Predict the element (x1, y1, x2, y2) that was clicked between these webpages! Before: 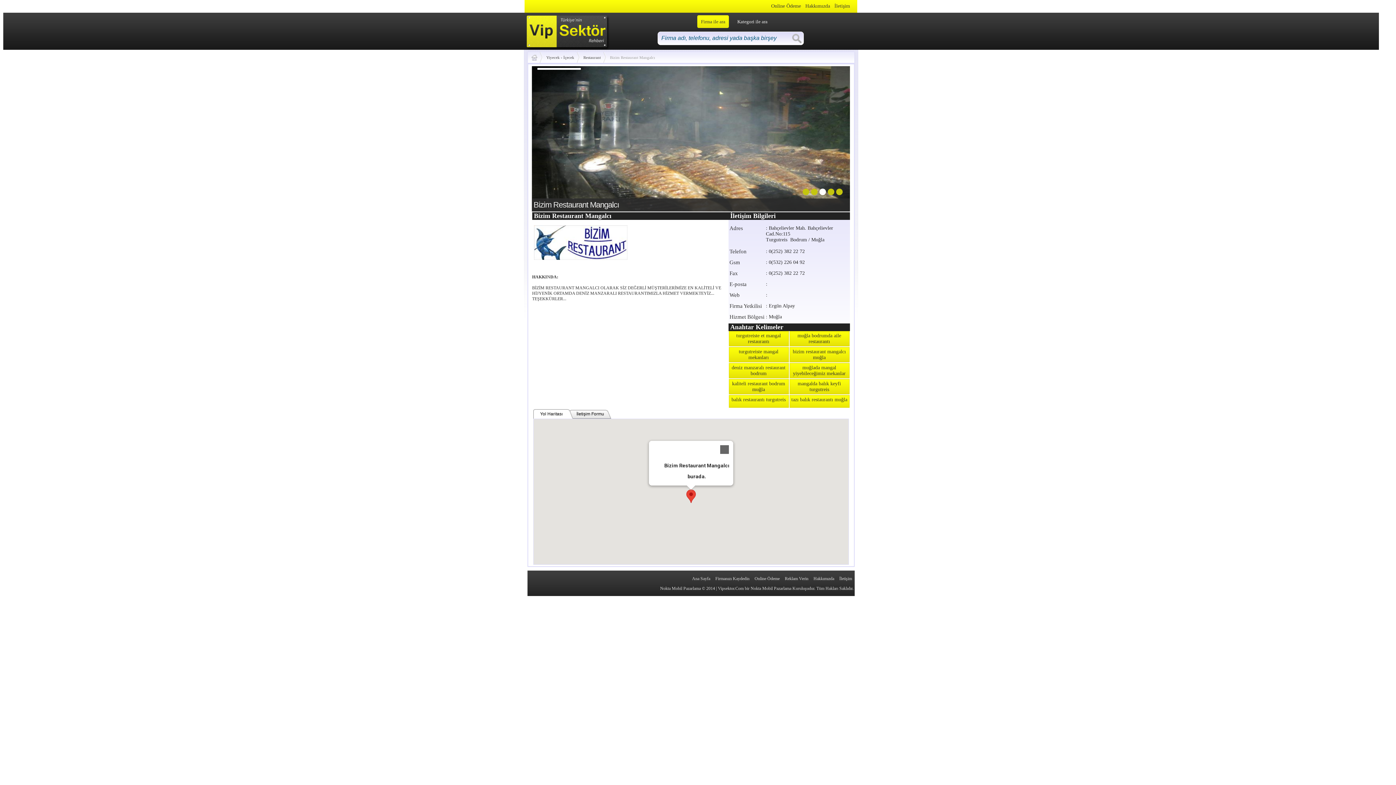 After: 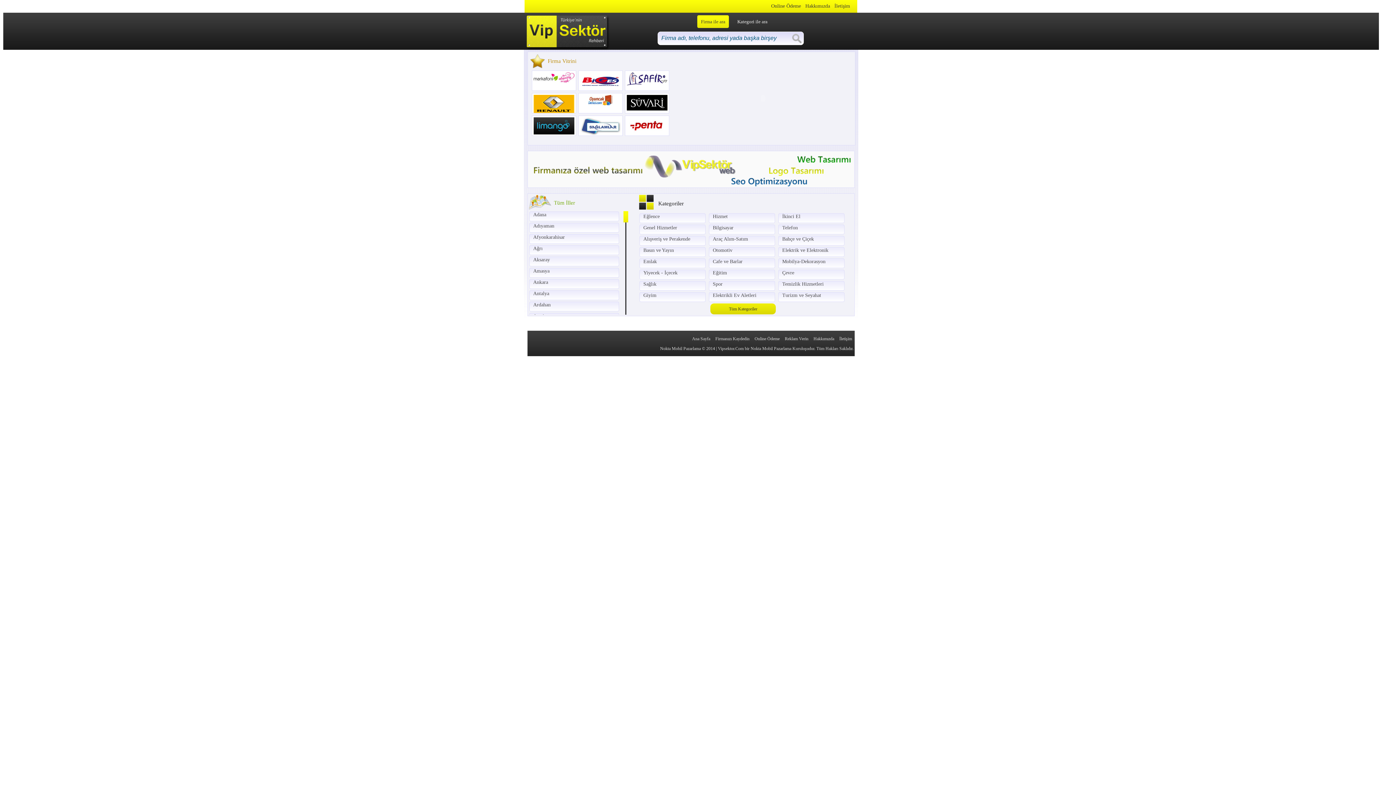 Action: bbox: (692, 576, 710, 581) label: Ana Sayfa